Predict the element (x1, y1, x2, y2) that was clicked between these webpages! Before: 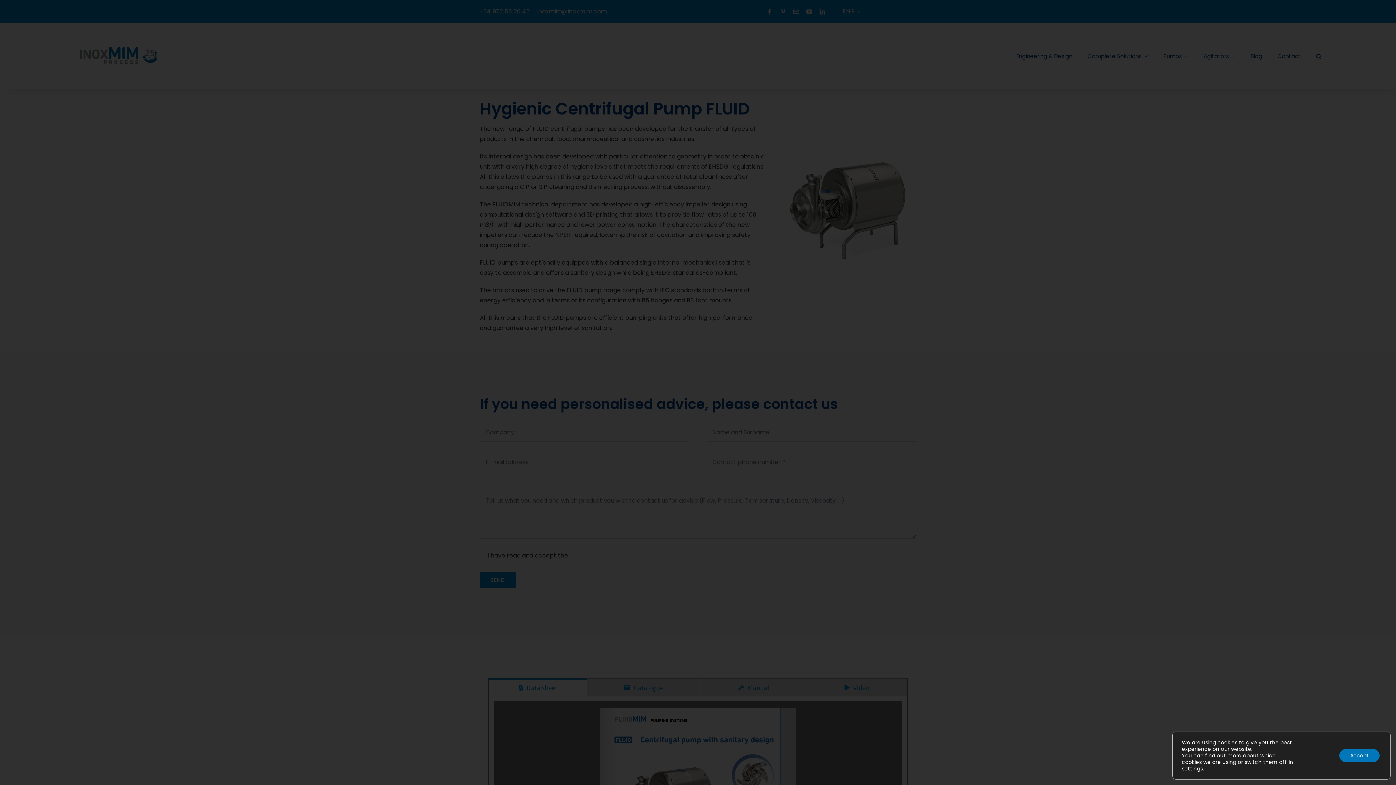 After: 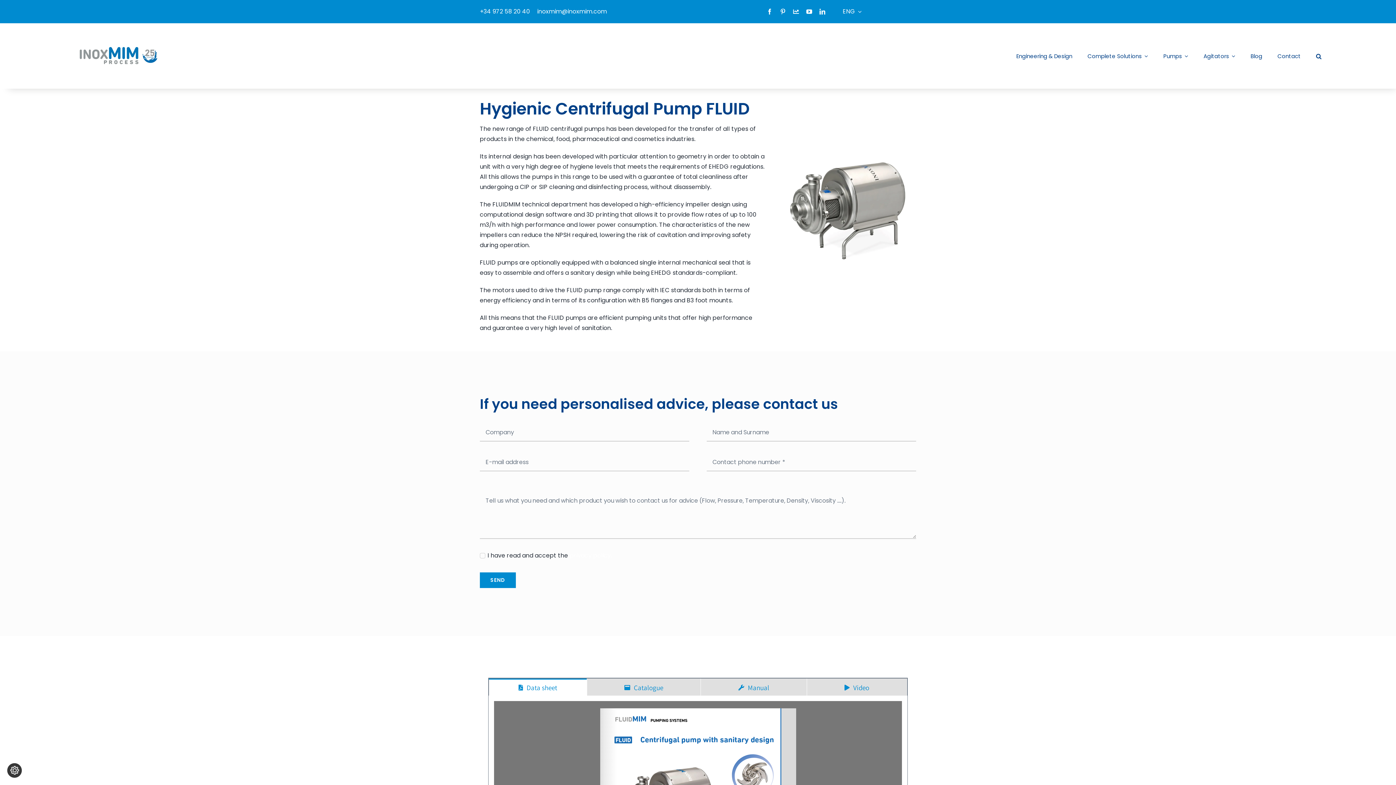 Action: label: Accept bbox: (1339, 749, 1380, 762)